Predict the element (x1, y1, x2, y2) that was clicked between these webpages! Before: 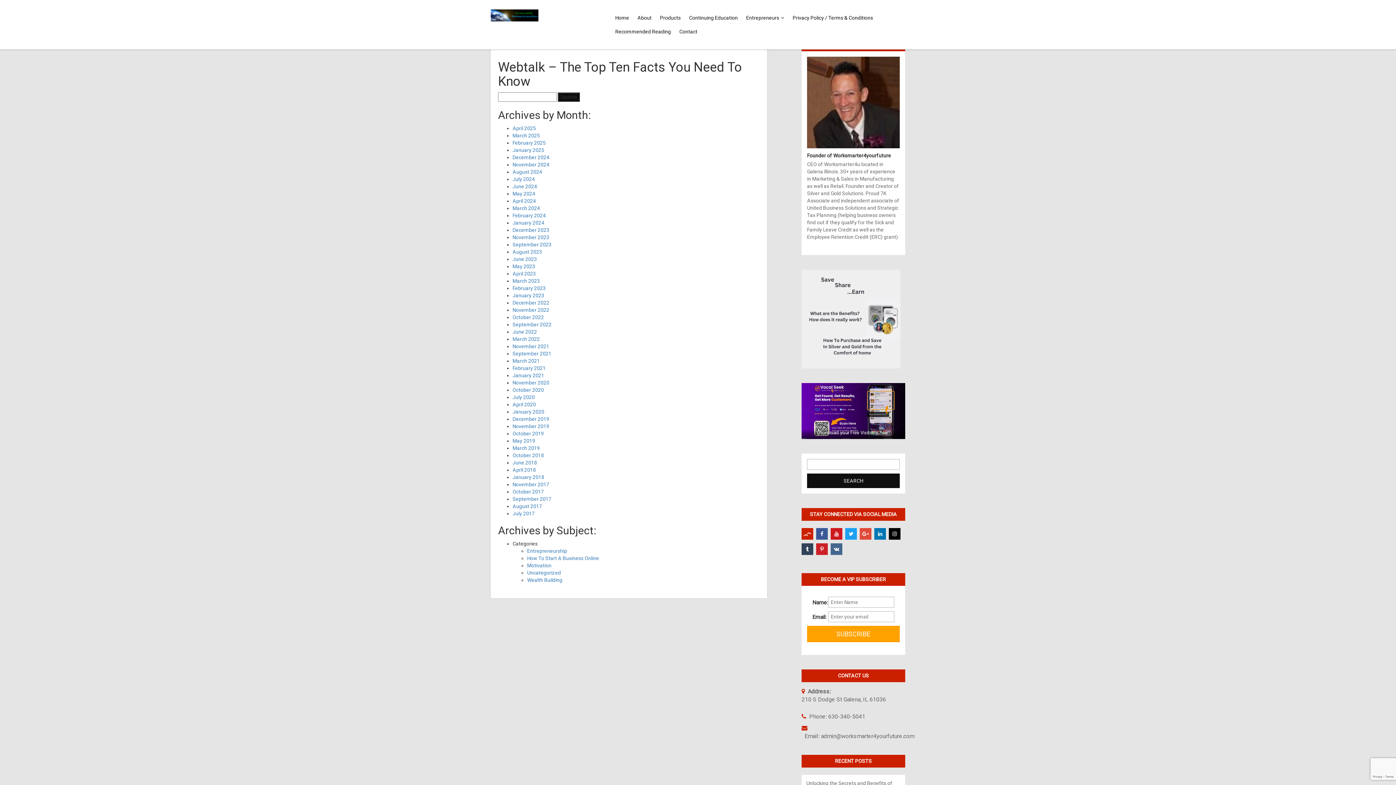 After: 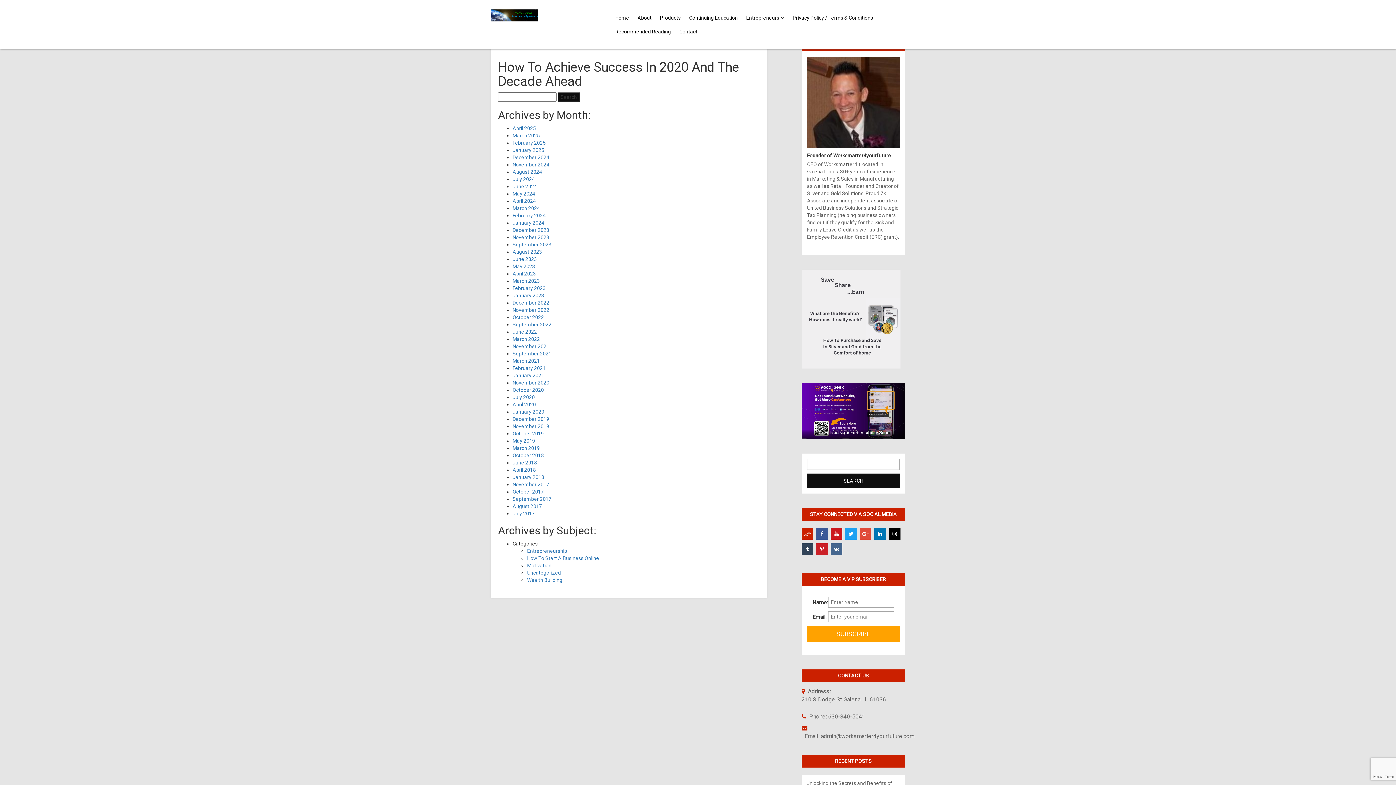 Action: bbox: (512, 409, 544, 414) label: January 2020